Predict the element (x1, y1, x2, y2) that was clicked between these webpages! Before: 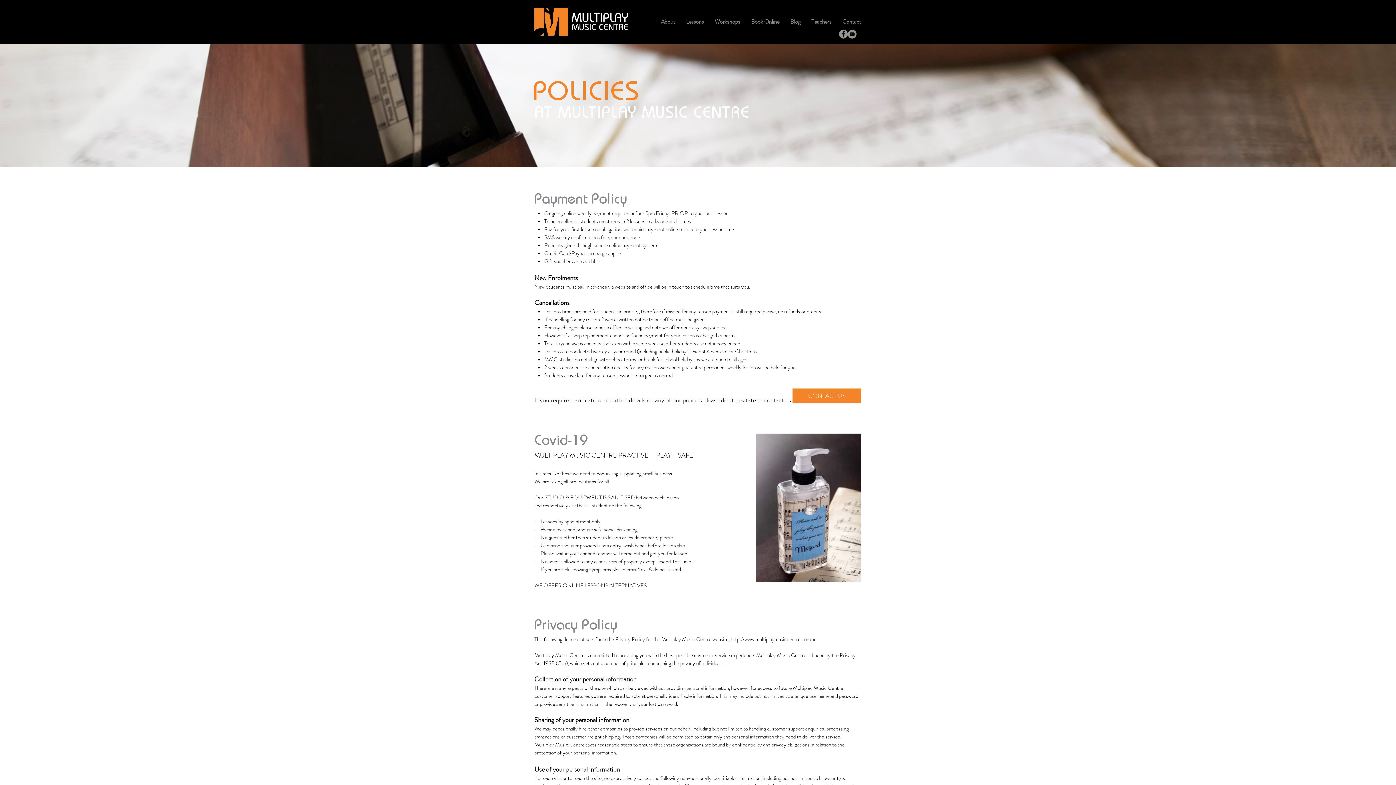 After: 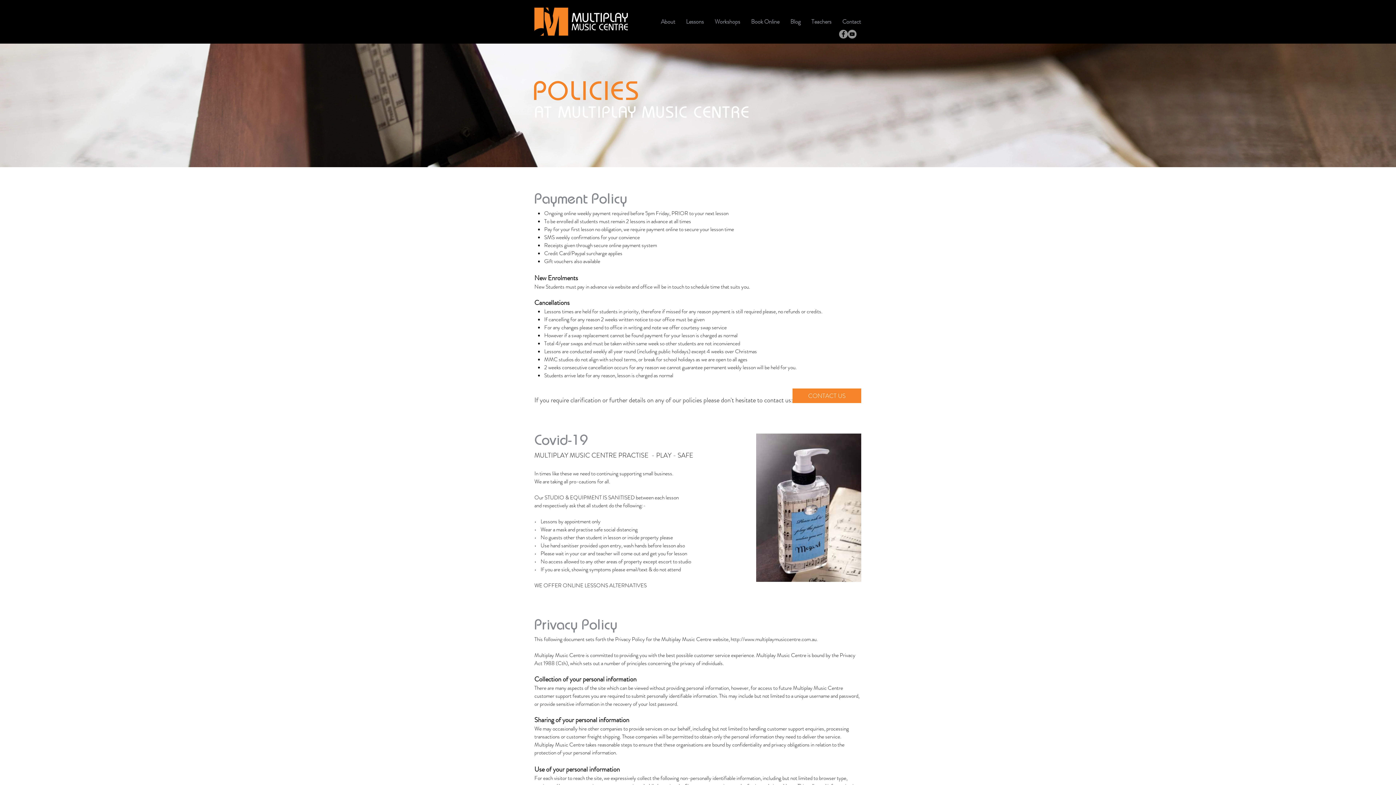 Action: bbox: (839, 29, 848, 38) label: Facebook